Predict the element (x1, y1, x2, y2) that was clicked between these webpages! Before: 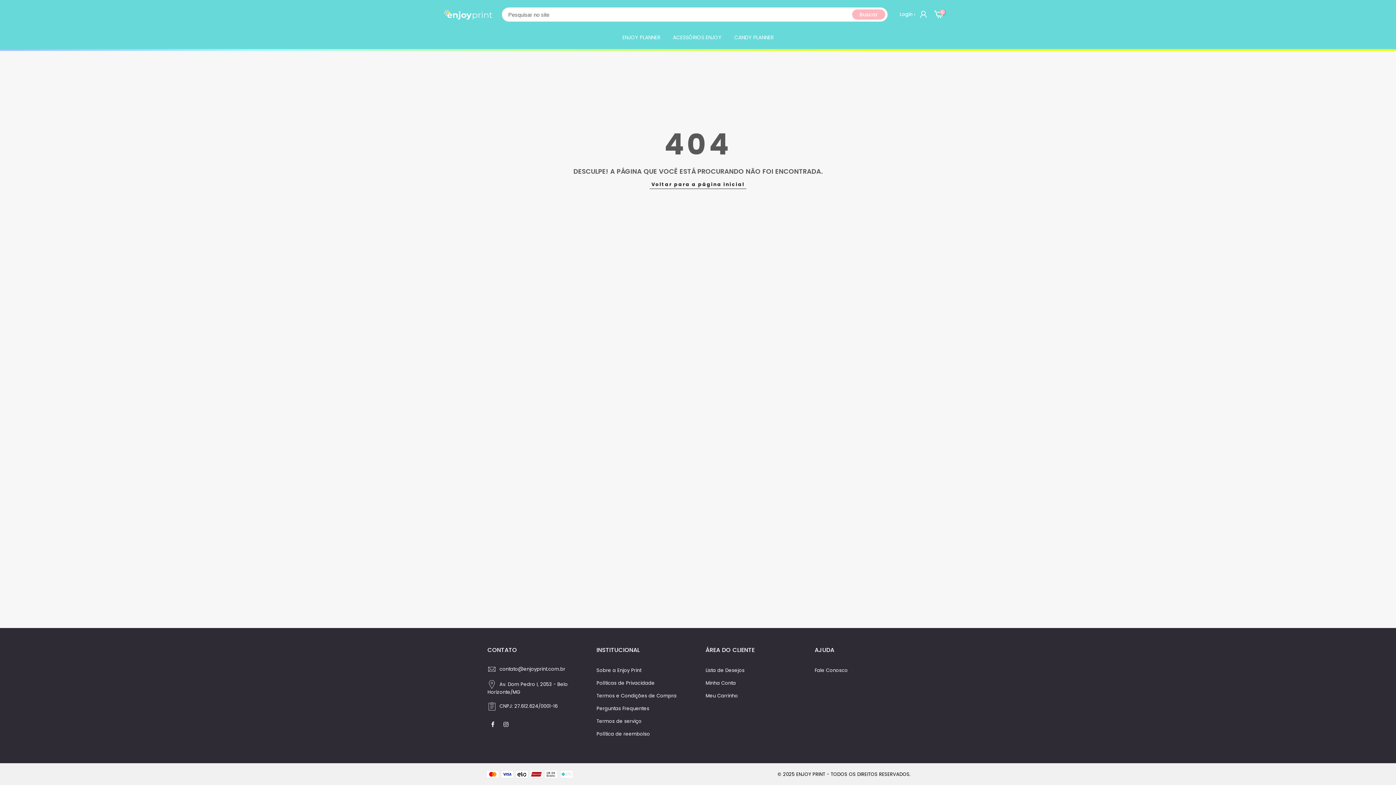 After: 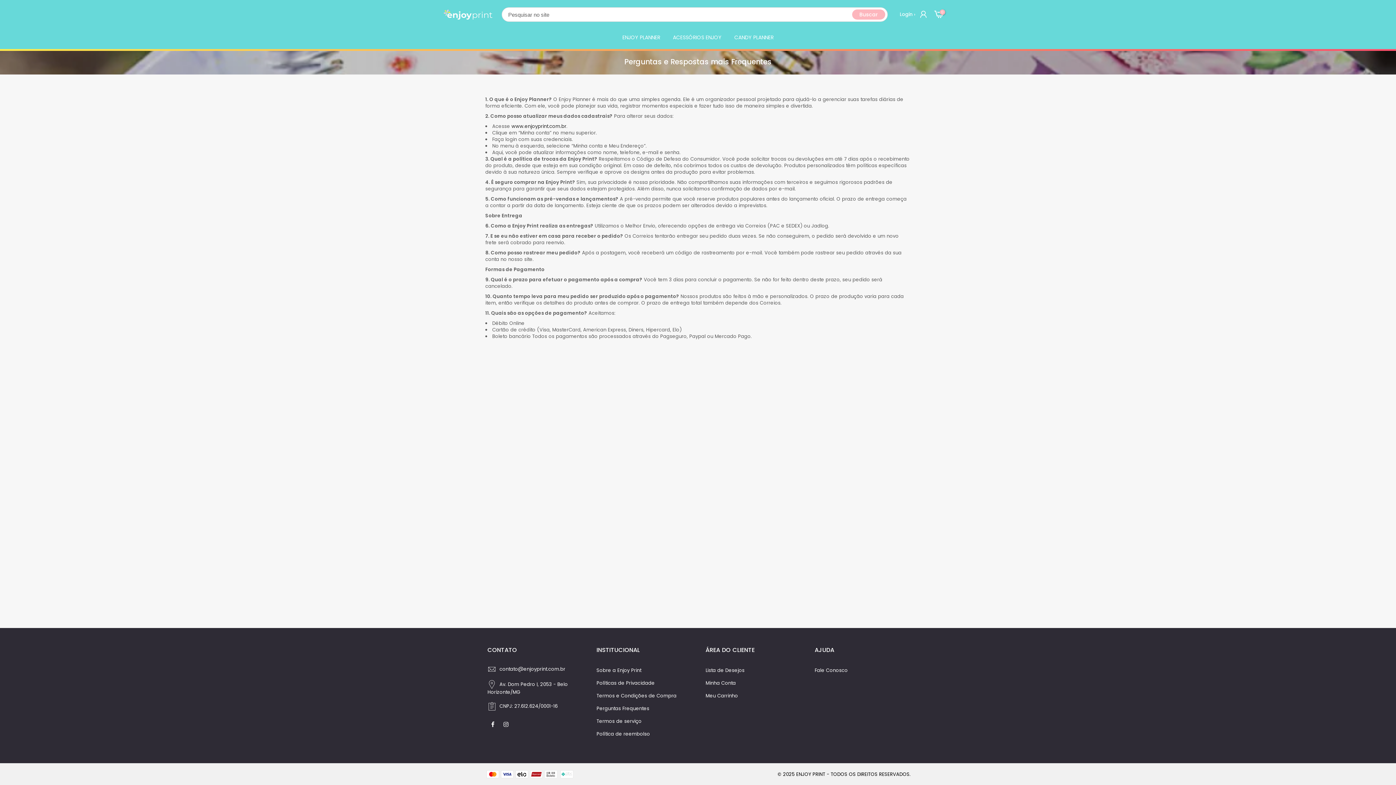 Action: label: Perguntas Frequentes bbox: (596, 705, 649, 712)